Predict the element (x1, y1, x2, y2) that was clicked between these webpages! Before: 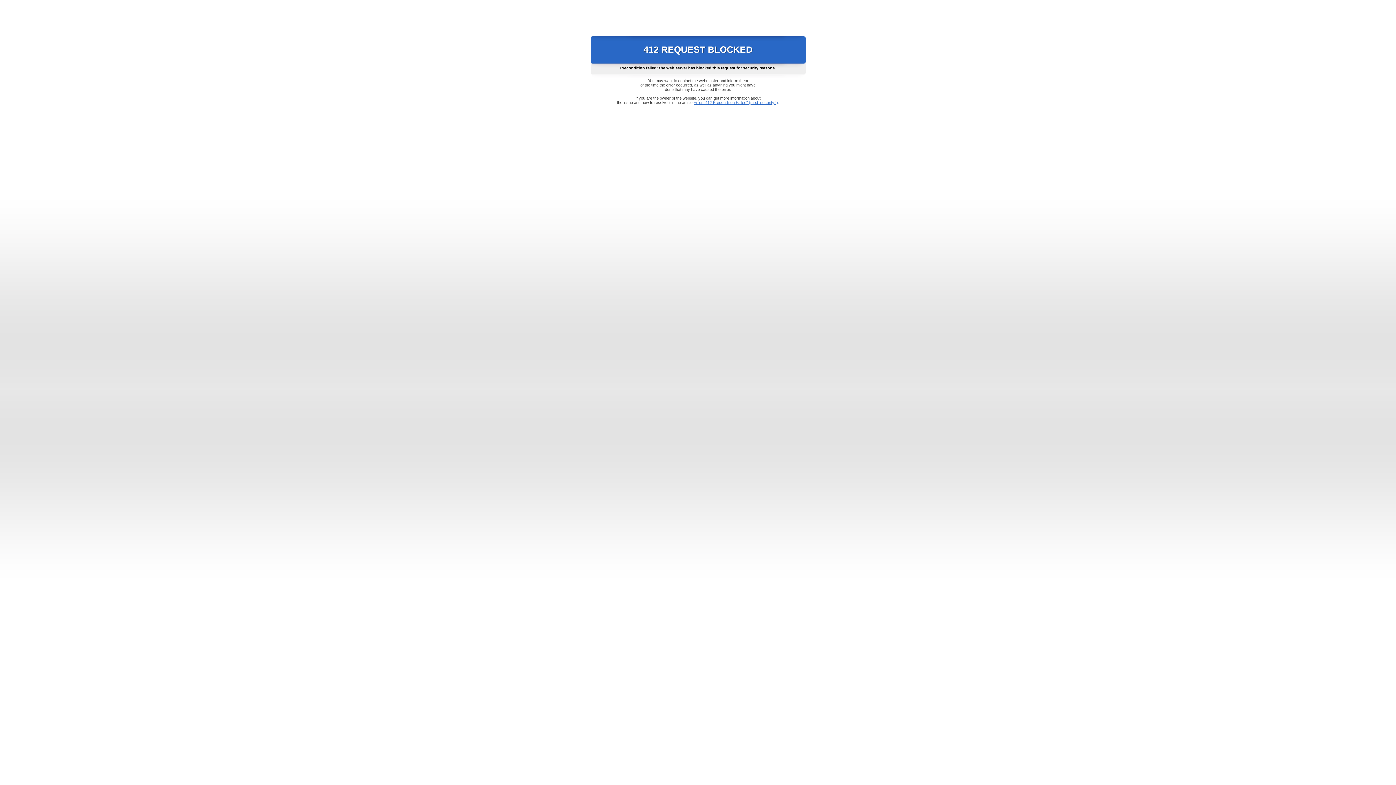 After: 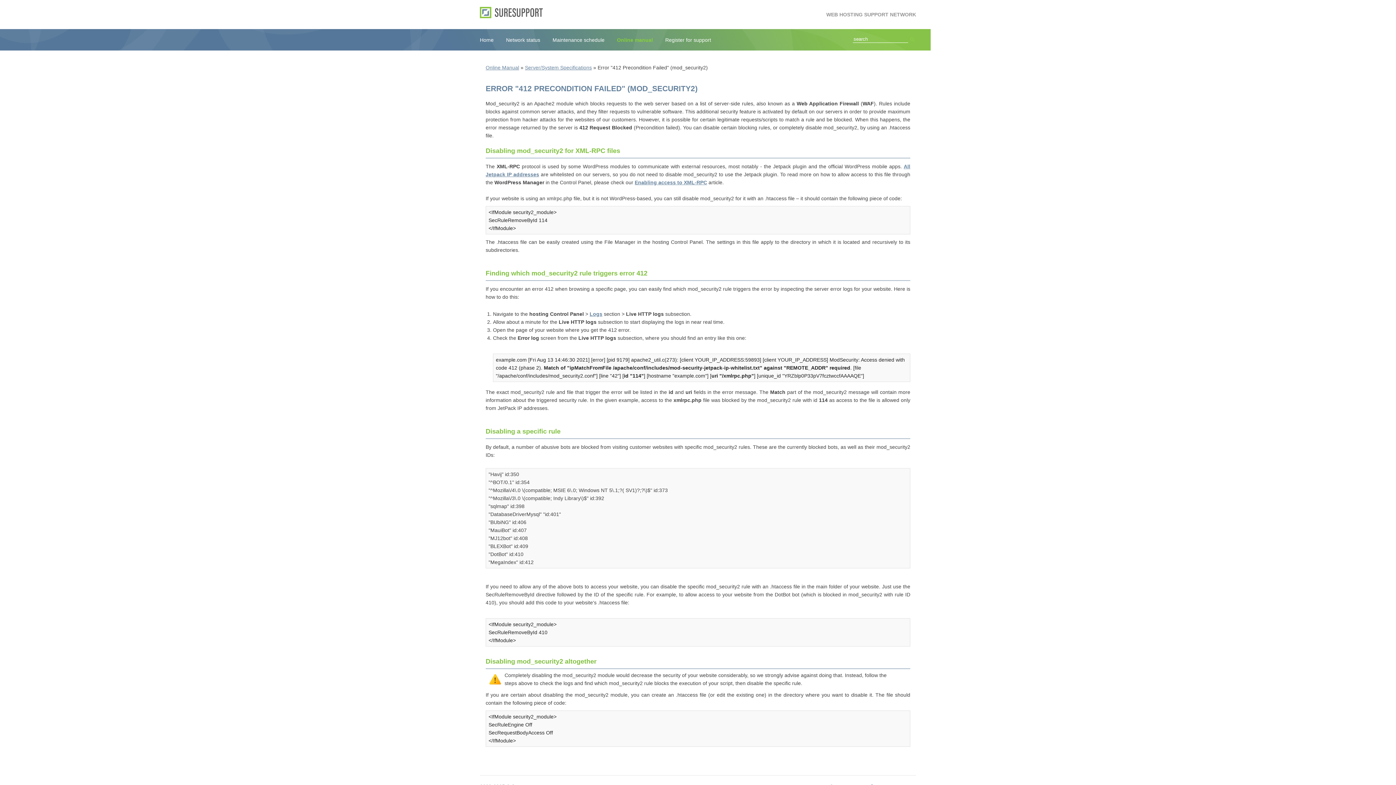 Action: label: Error "412 Precondition Failed" (mod_security2) bbox: (693, 100, 778, 104)